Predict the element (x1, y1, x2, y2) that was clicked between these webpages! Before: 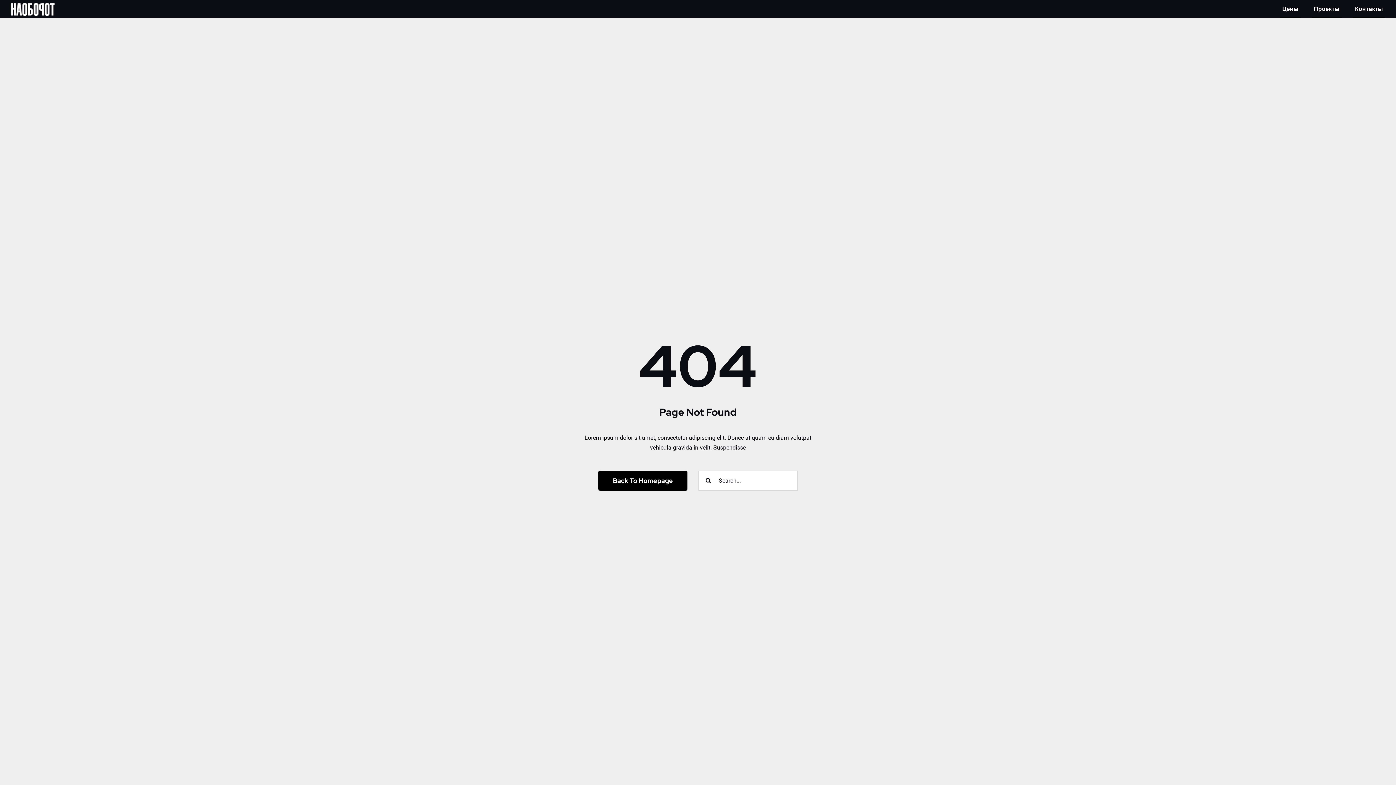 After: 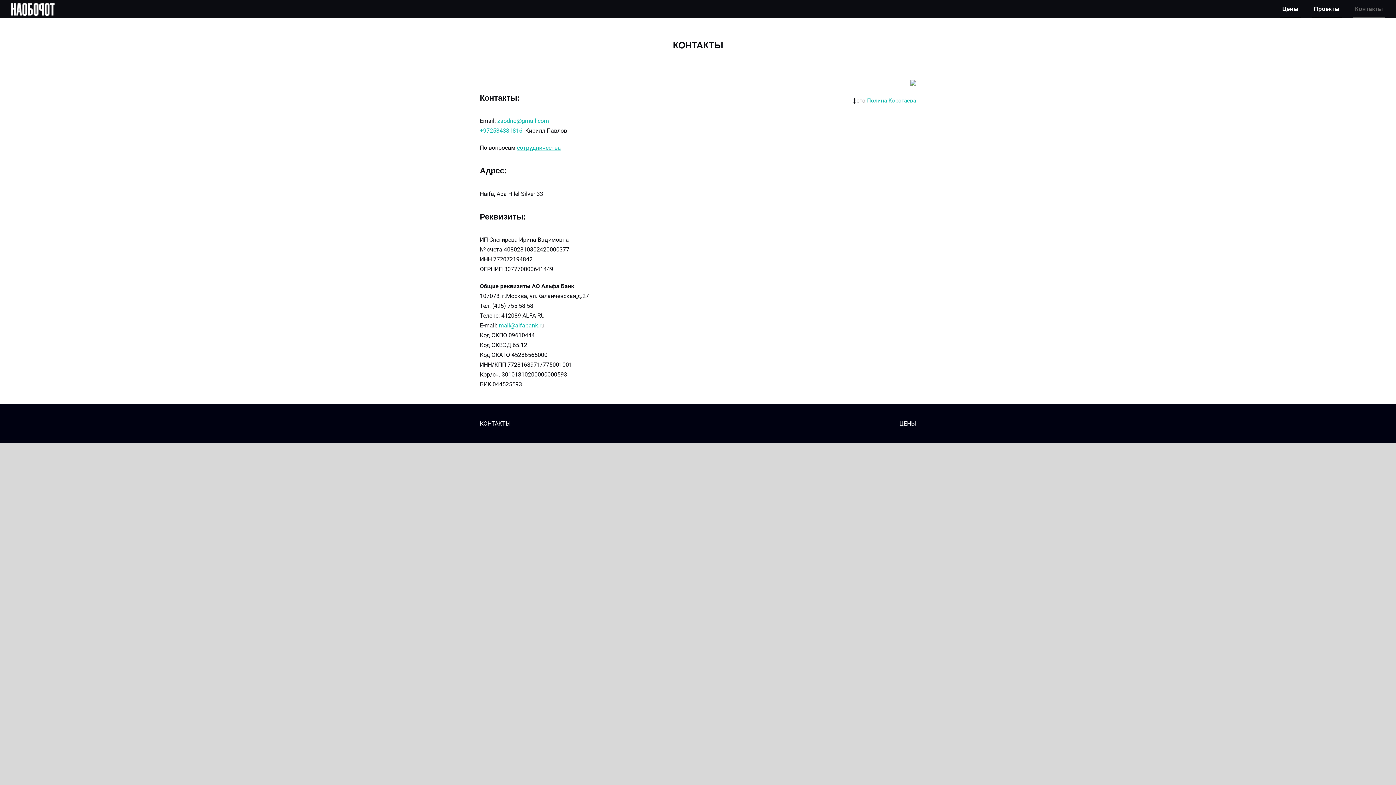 Action: bbox: (1353, 0, 1385, 18) label: Контакты